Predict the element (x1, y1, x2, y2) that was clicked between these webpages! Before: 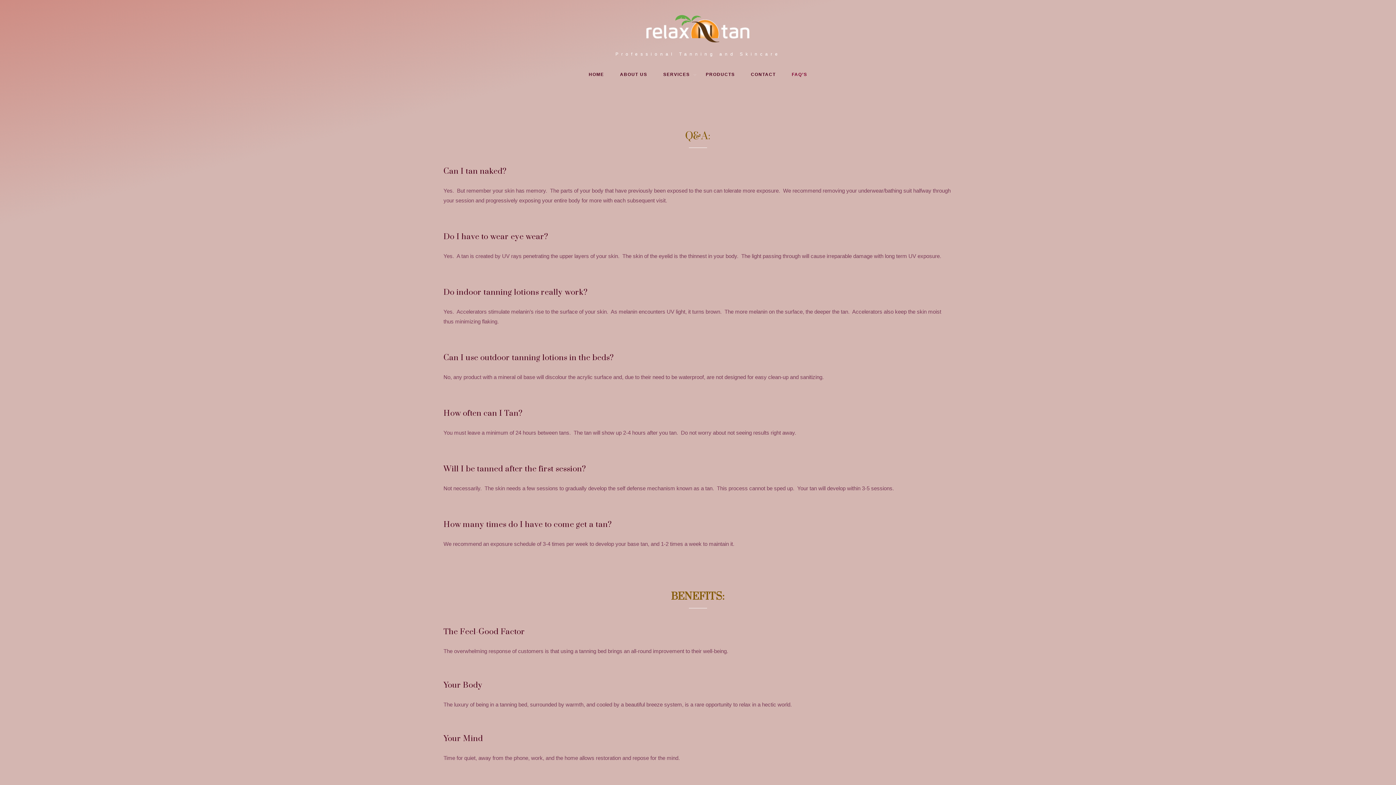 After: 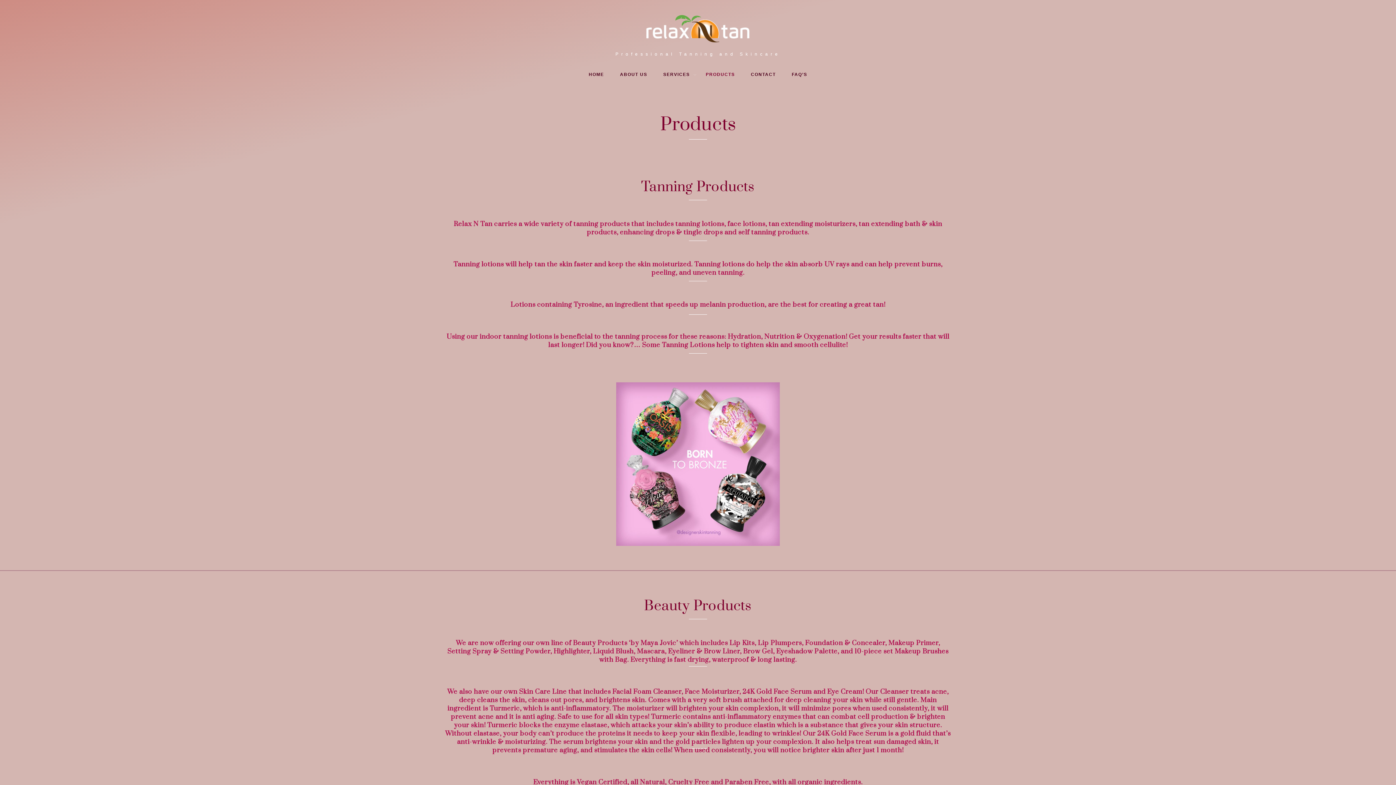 Action: bbox: (698, 63, 742, 85) label: PRODUCTS